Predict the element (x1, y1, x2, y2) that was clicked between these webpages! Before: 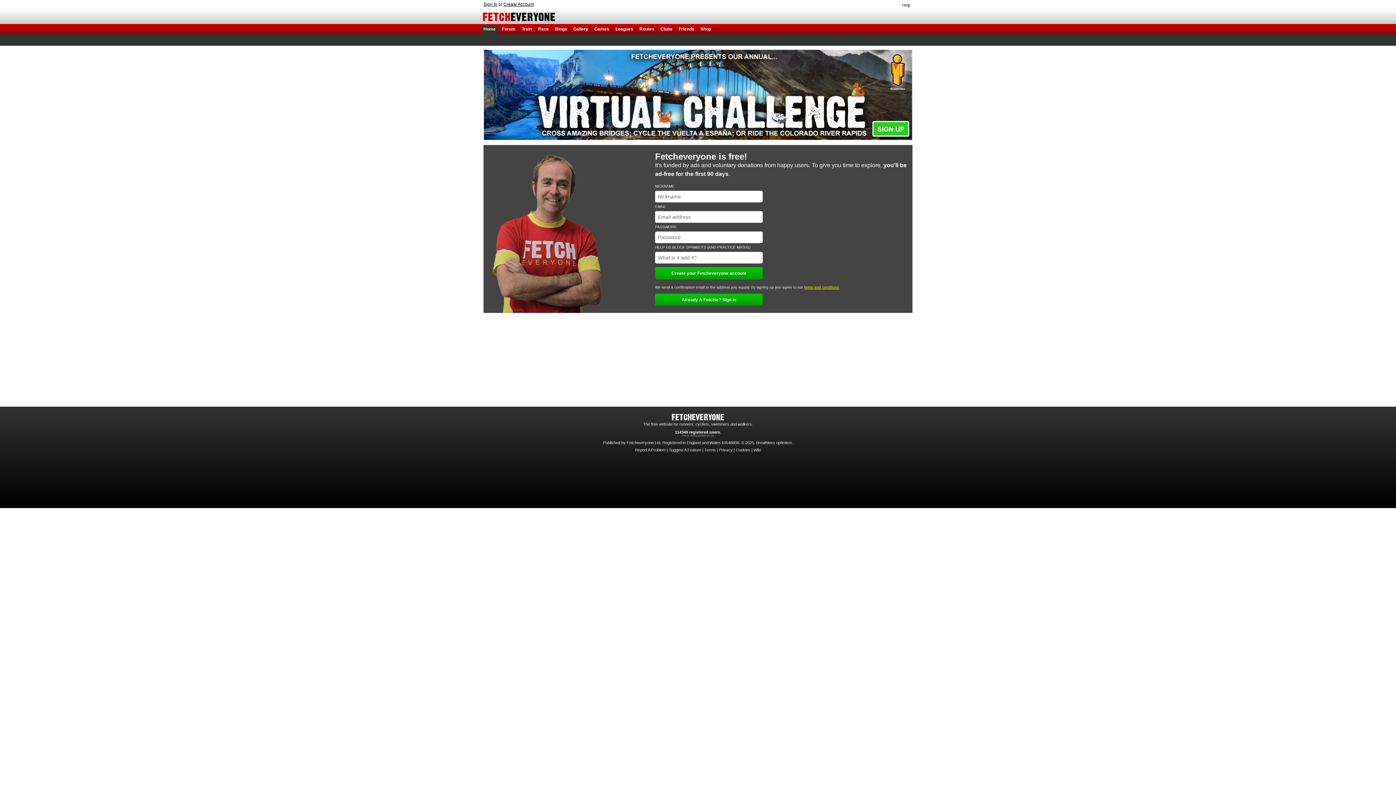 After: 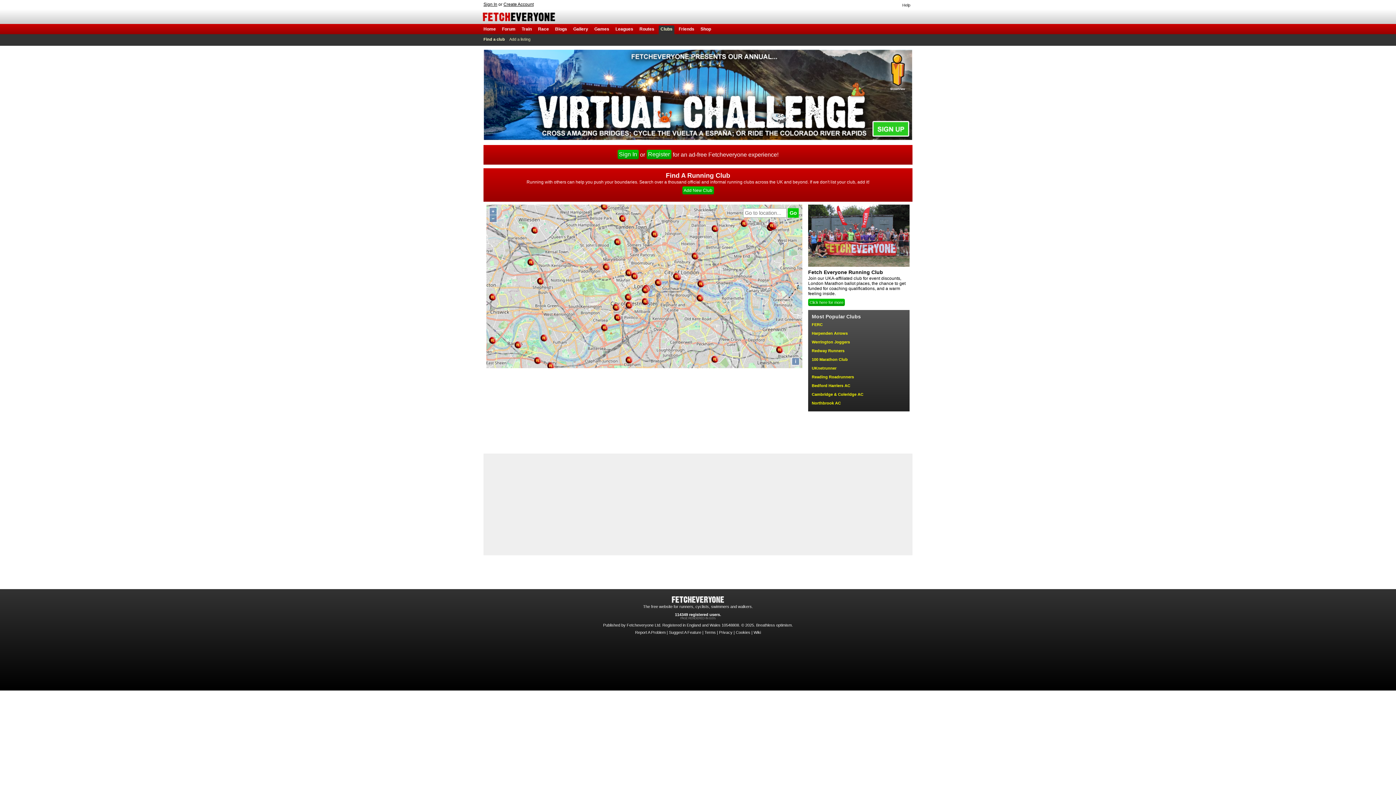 Action: bbox: (660, 26, 672, 31) label: Clubs